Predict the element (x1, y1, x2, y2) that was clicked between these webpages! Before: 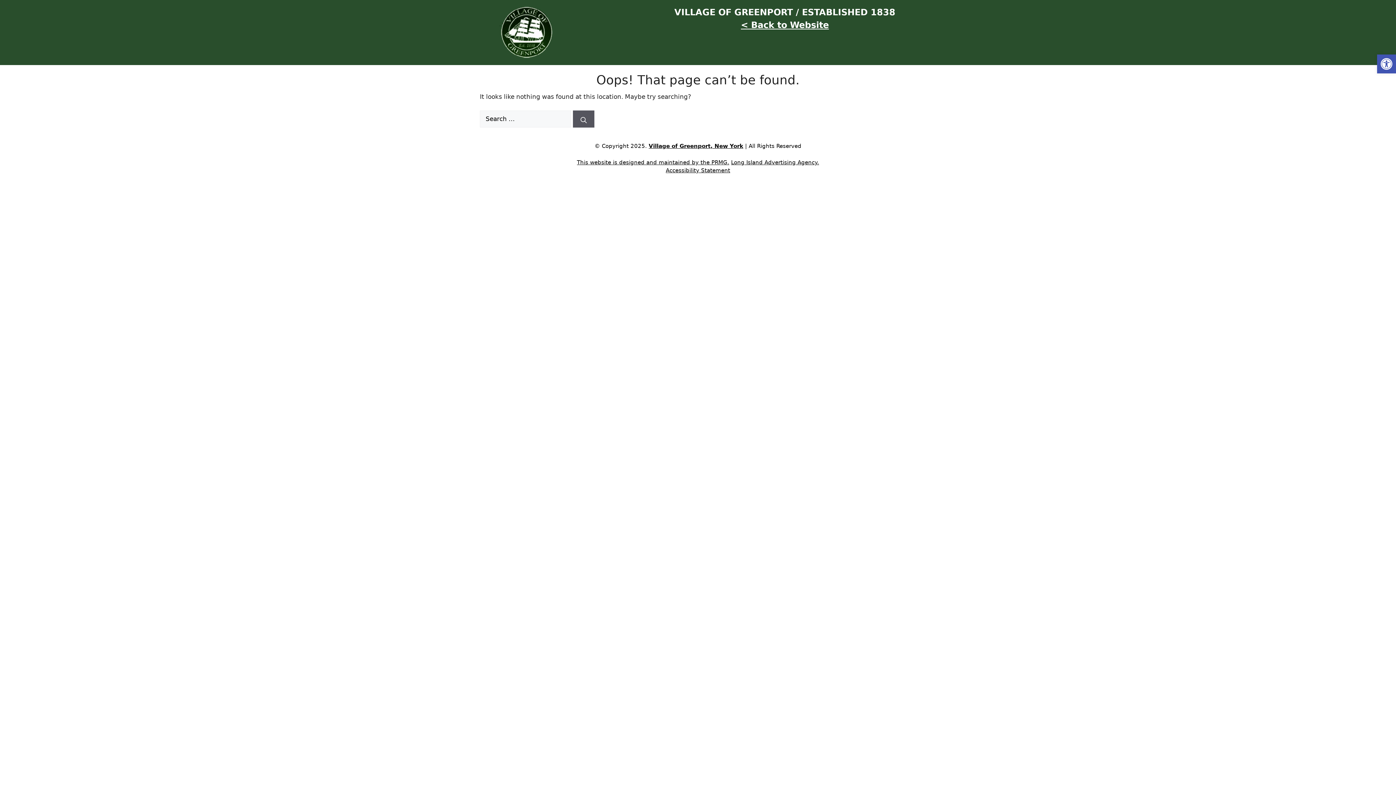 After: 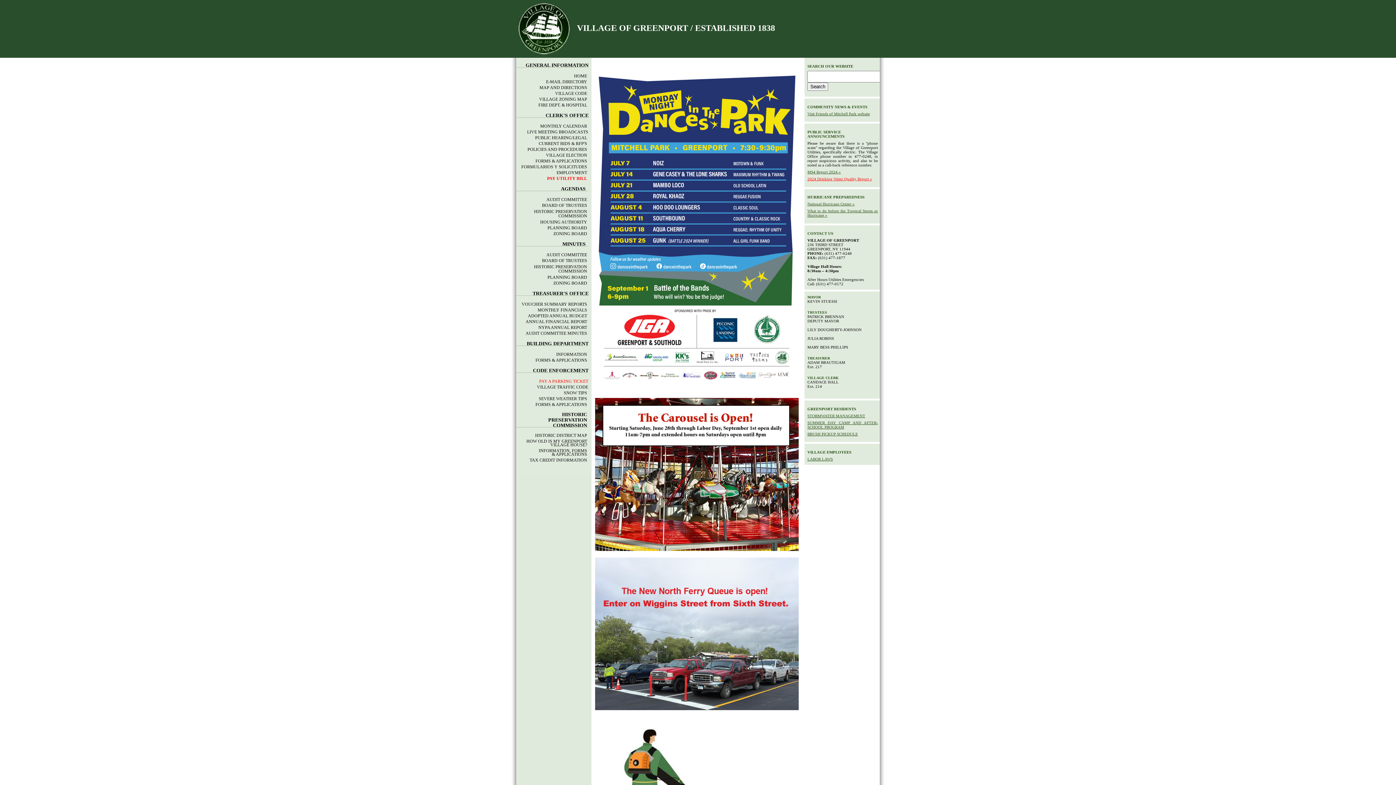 Action: bbox: (741, 20, 829, 30) label: < Back to Website